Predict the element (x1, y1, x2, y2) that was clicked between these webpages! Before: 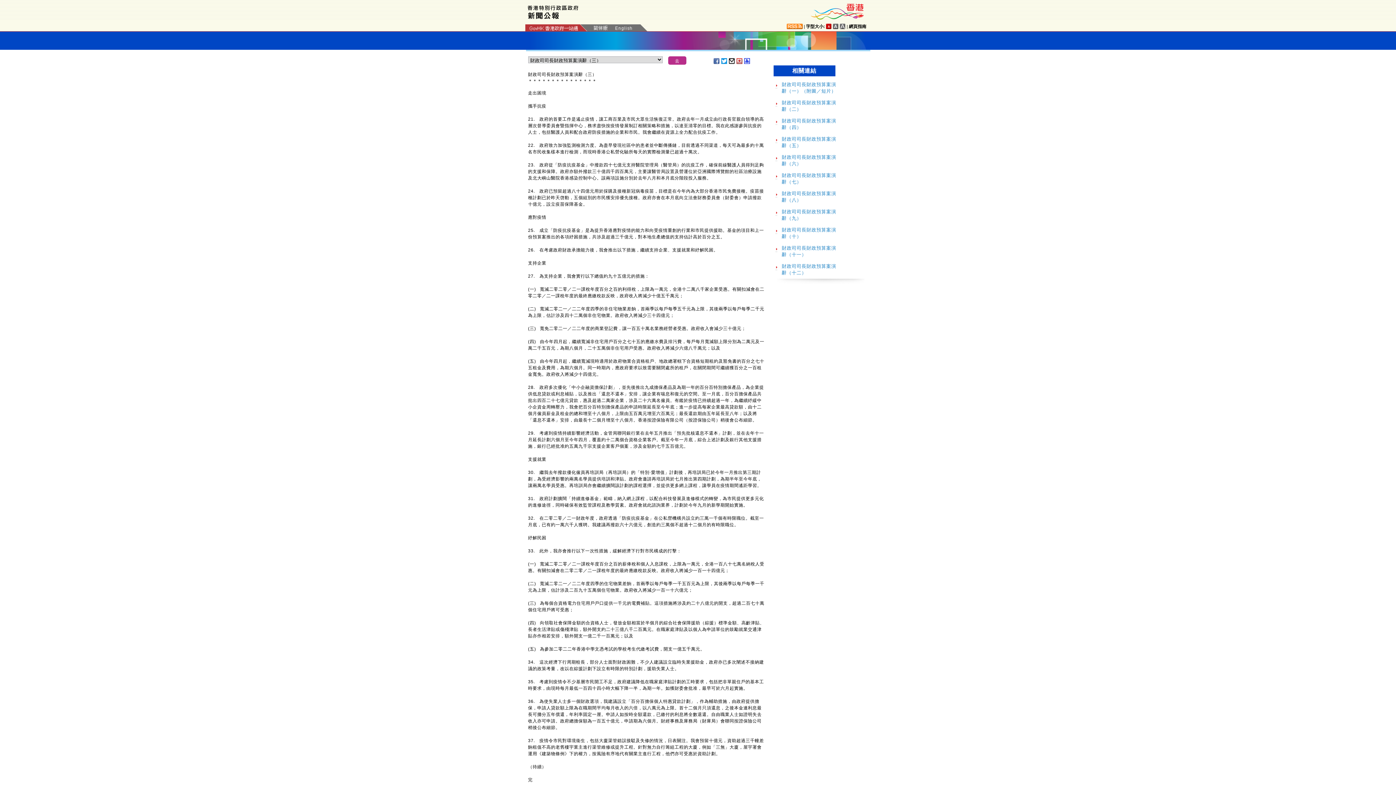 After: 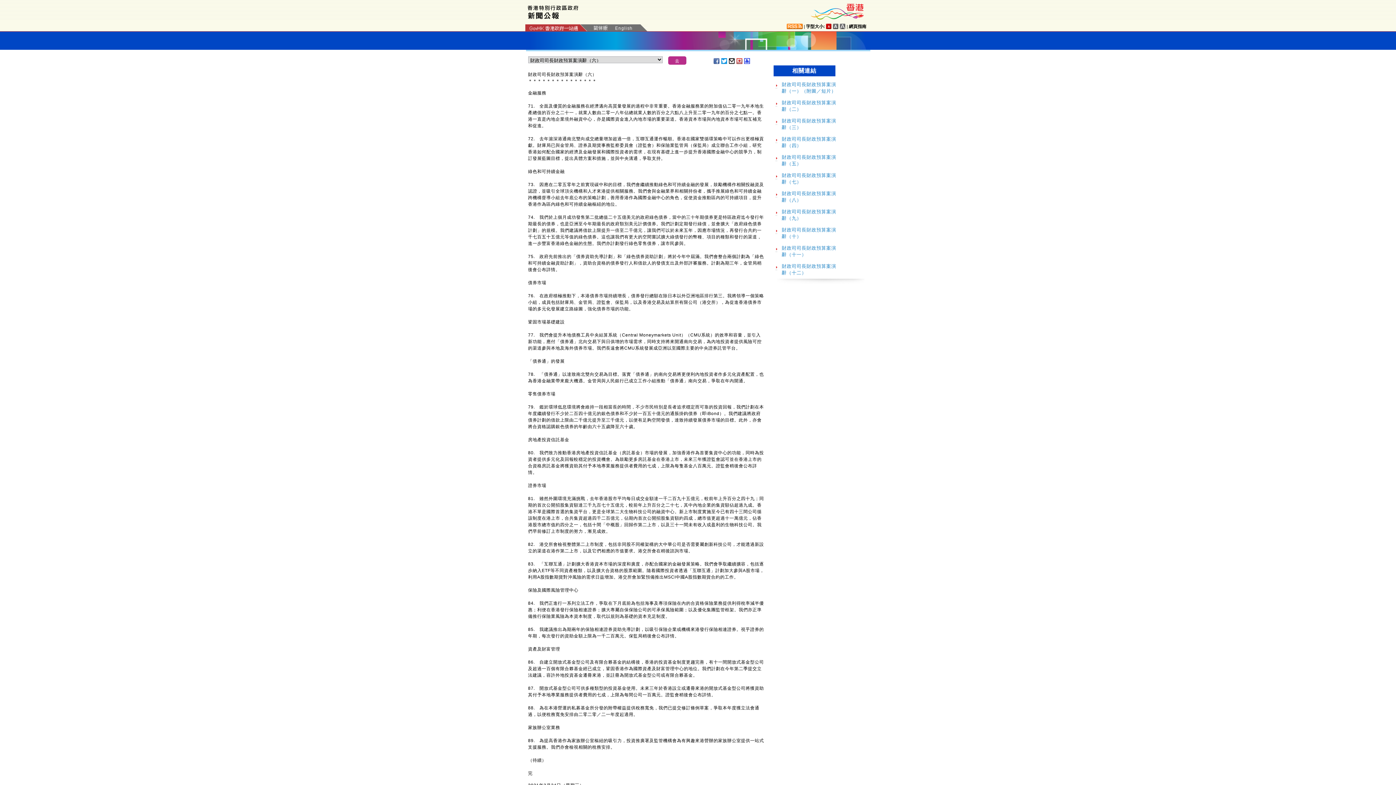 Action: bbox: (773, 151, 828, 169) label: 財政司司長財政預算案演辭（六）